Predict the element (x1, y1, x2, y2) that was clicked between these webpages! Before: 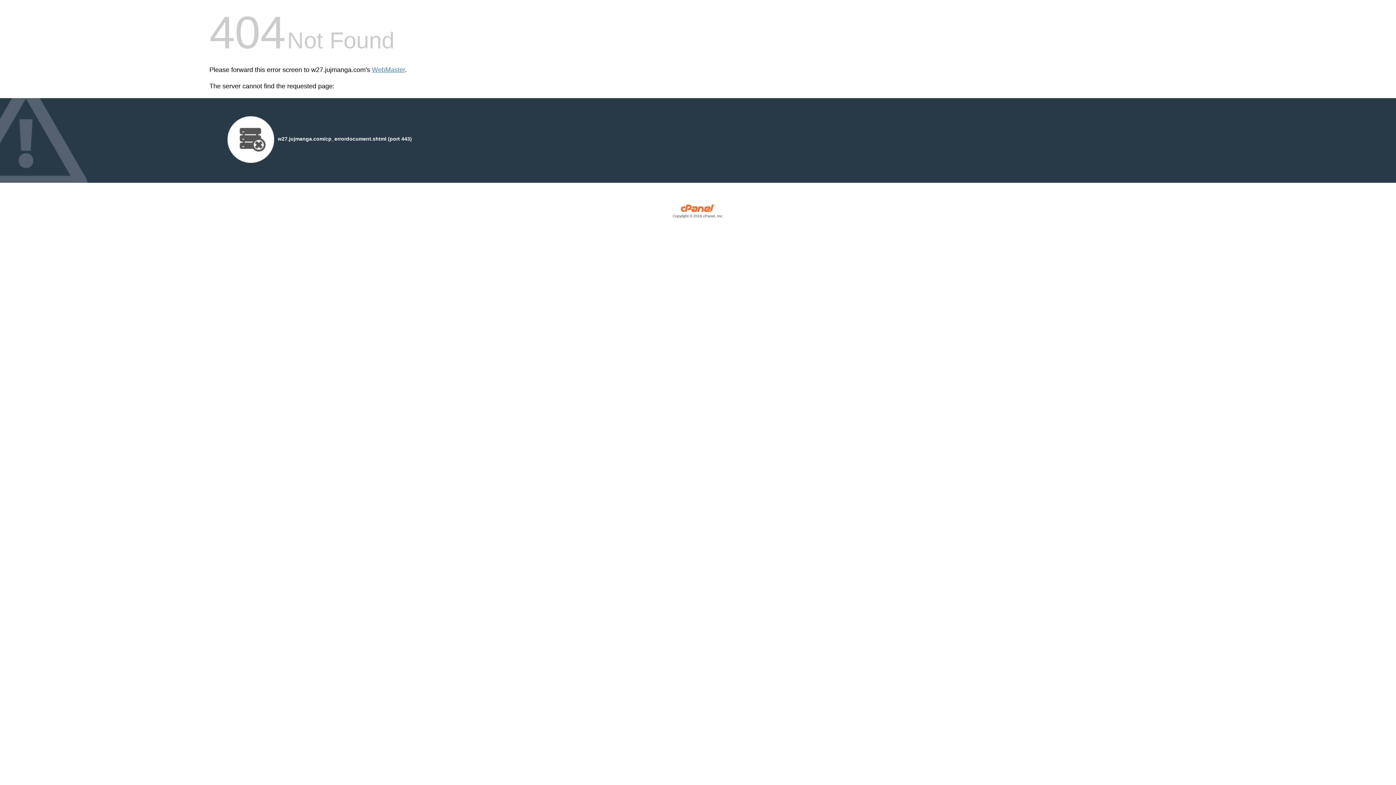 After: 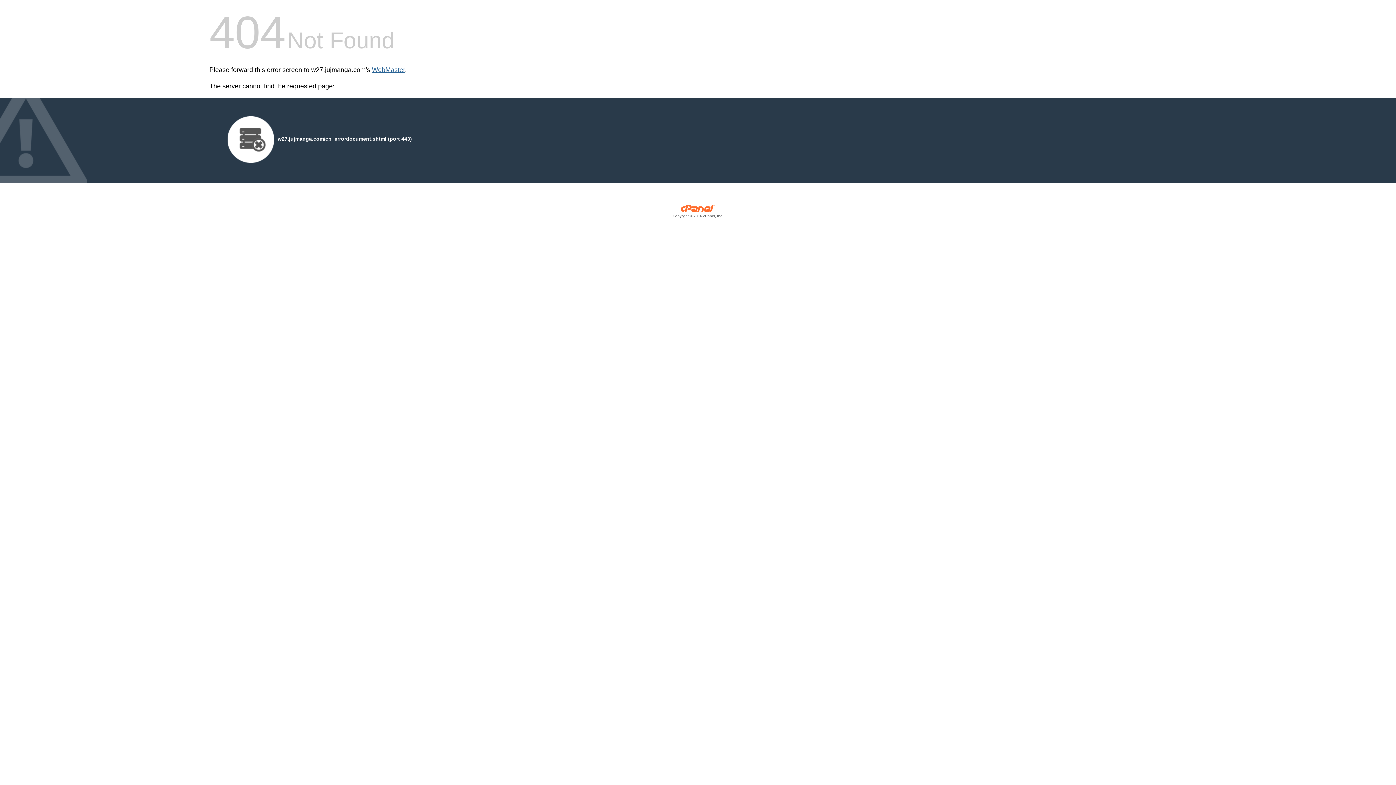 Action: label: WebMaster bbox: (372, 66, 405, 73)